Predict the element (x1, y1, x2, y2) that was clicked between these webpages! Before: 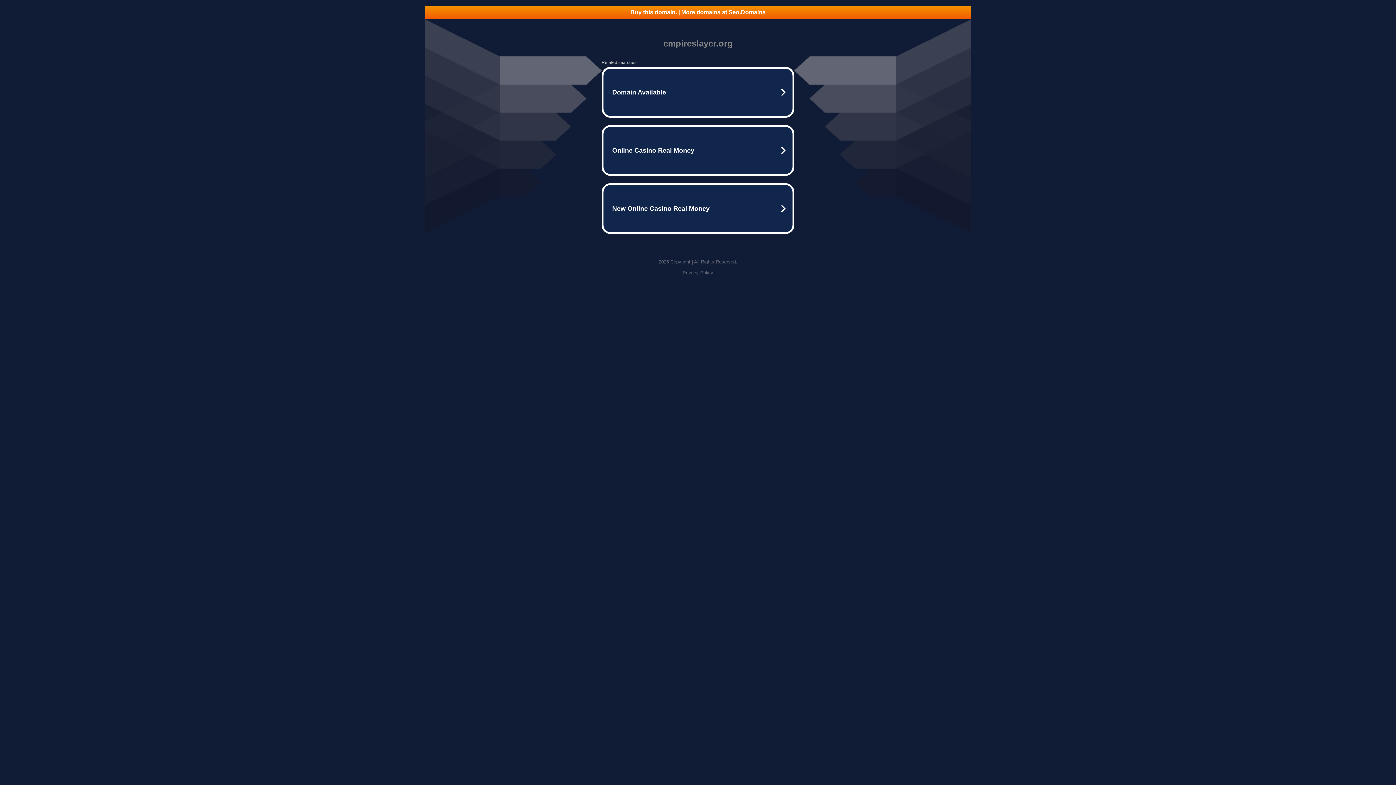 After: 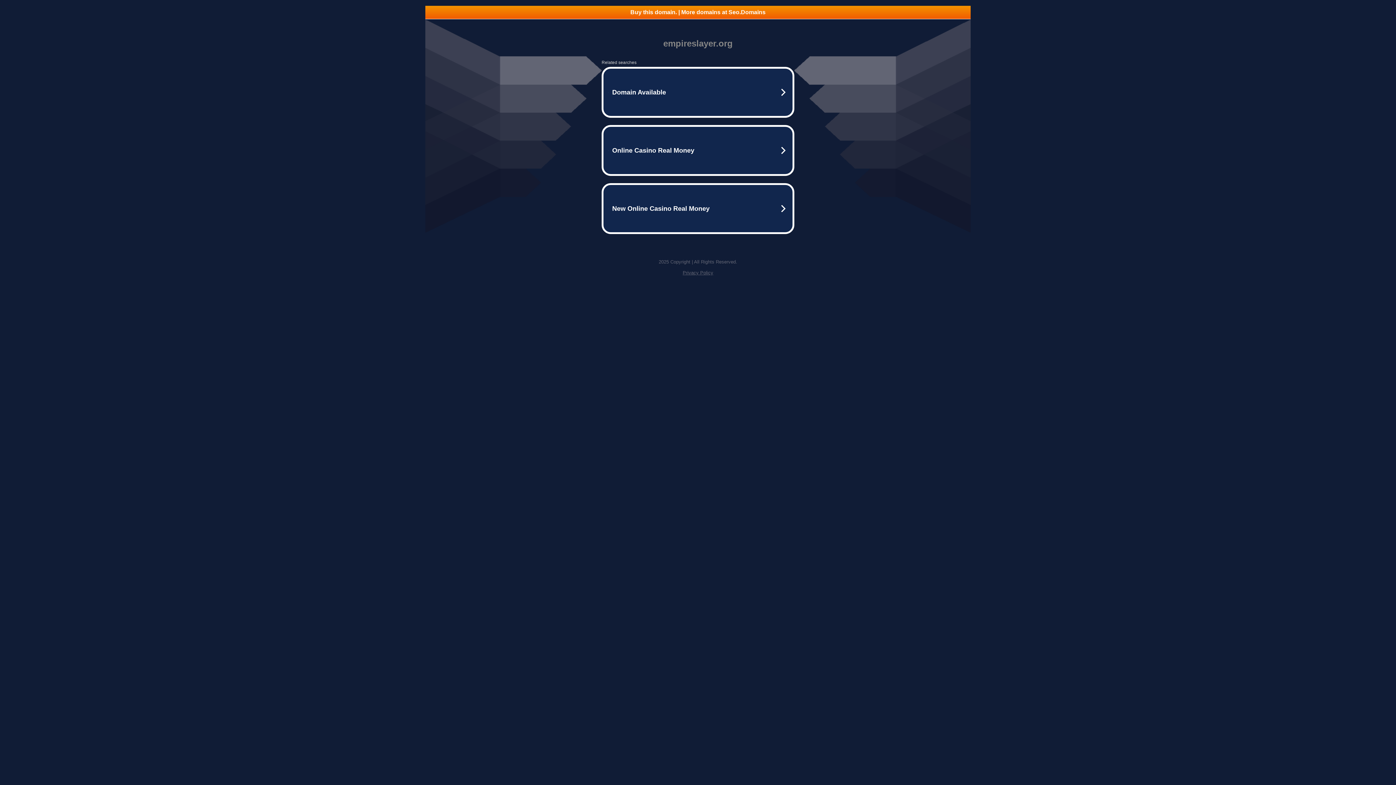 Action: bbox: (682, 270, 713, 275) label: Privacy Policy